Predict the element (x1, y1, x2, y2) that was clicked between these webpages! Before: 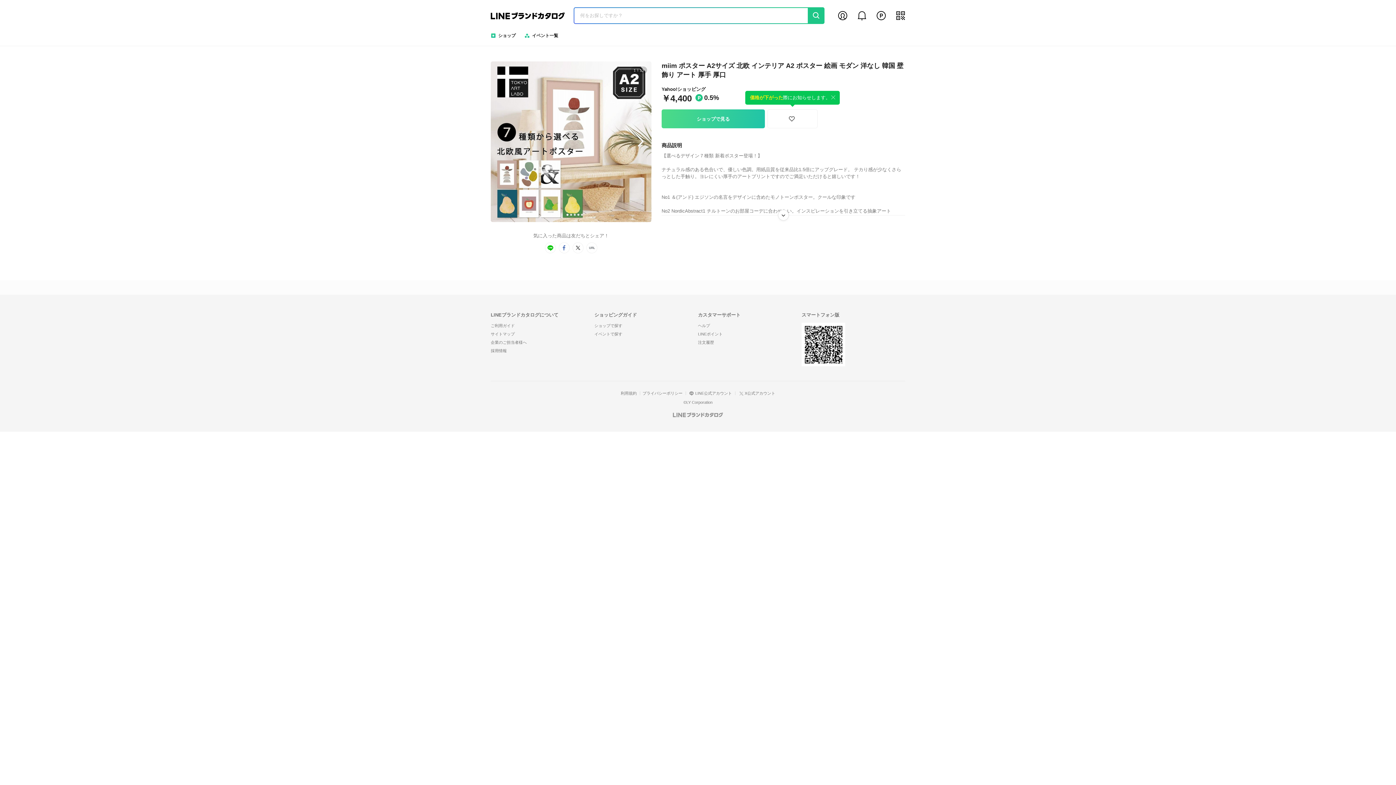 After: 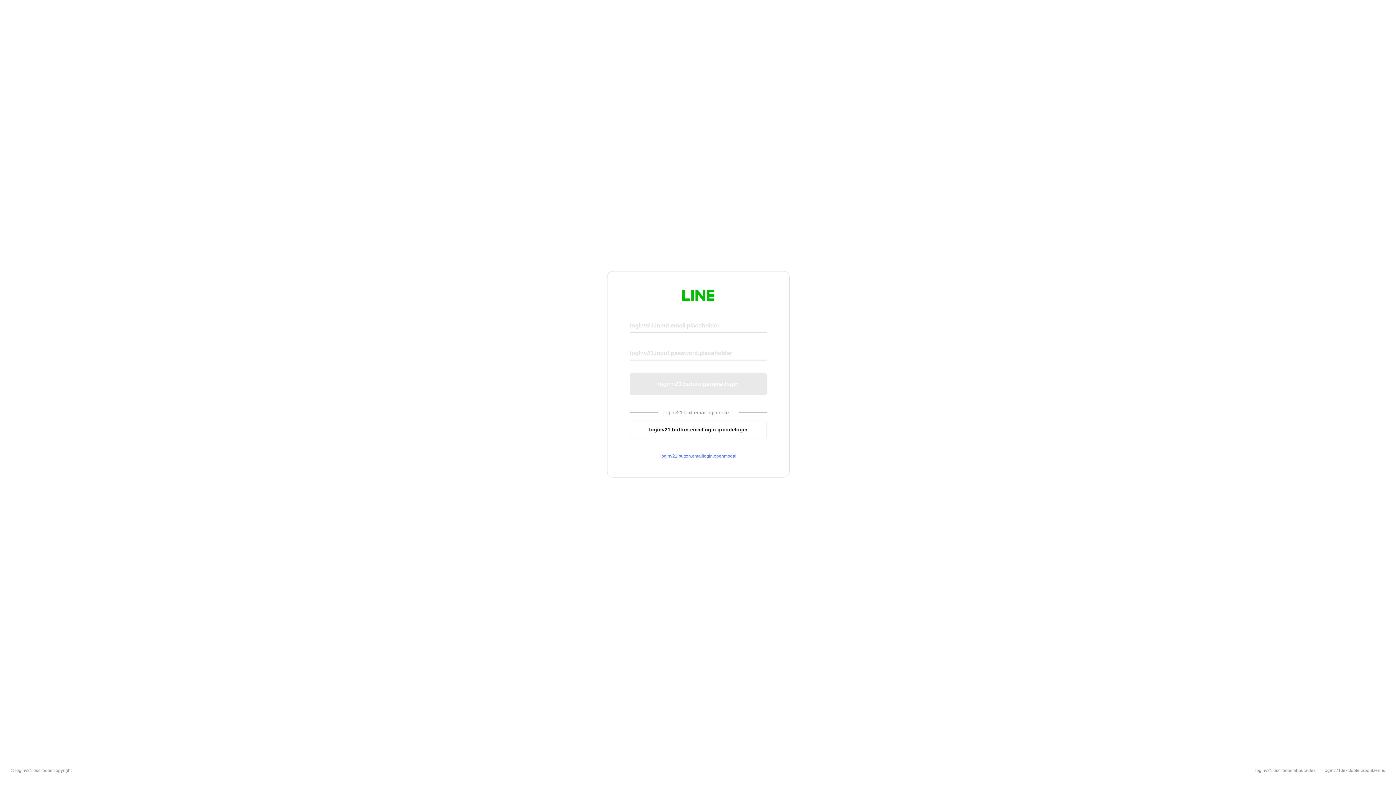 Action: label: my point bbox: (875, 10, 886, 21)